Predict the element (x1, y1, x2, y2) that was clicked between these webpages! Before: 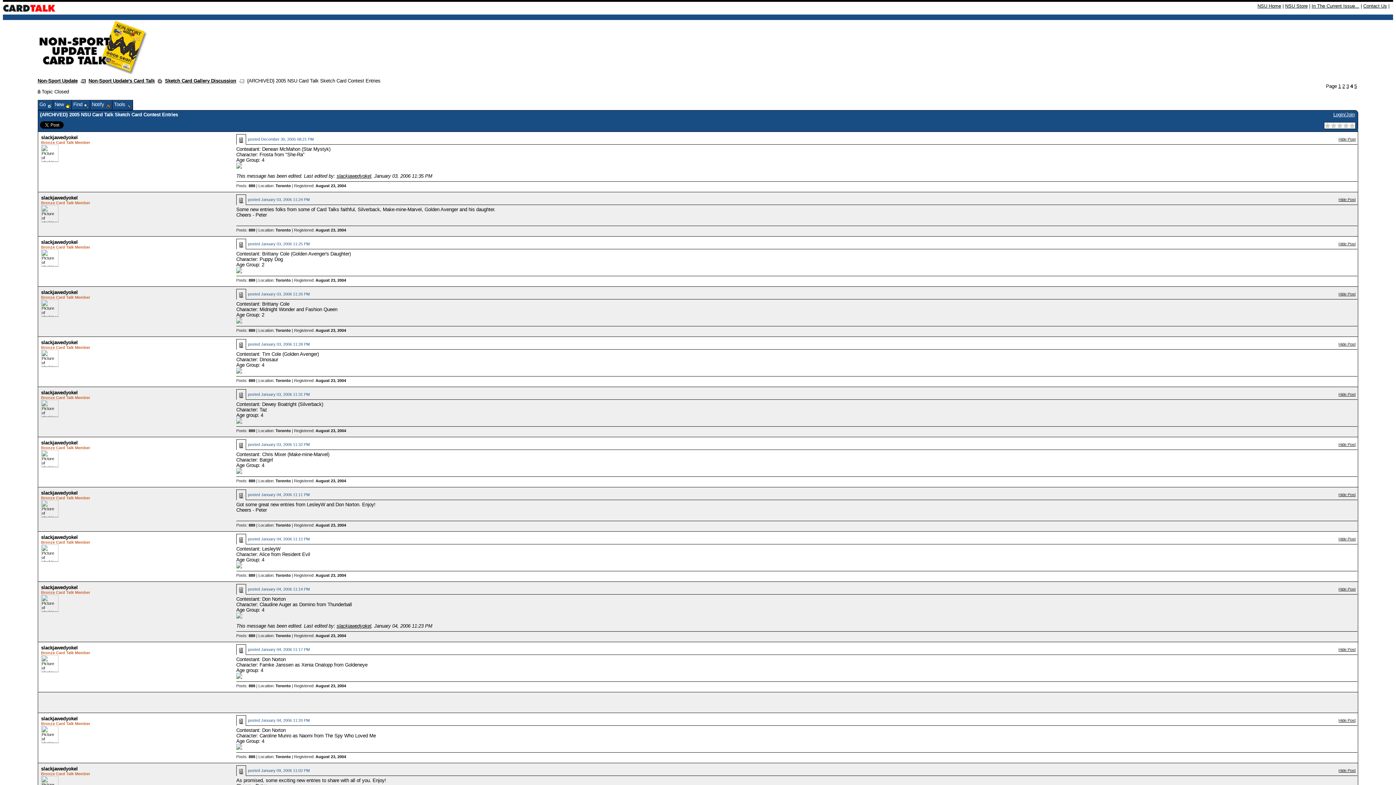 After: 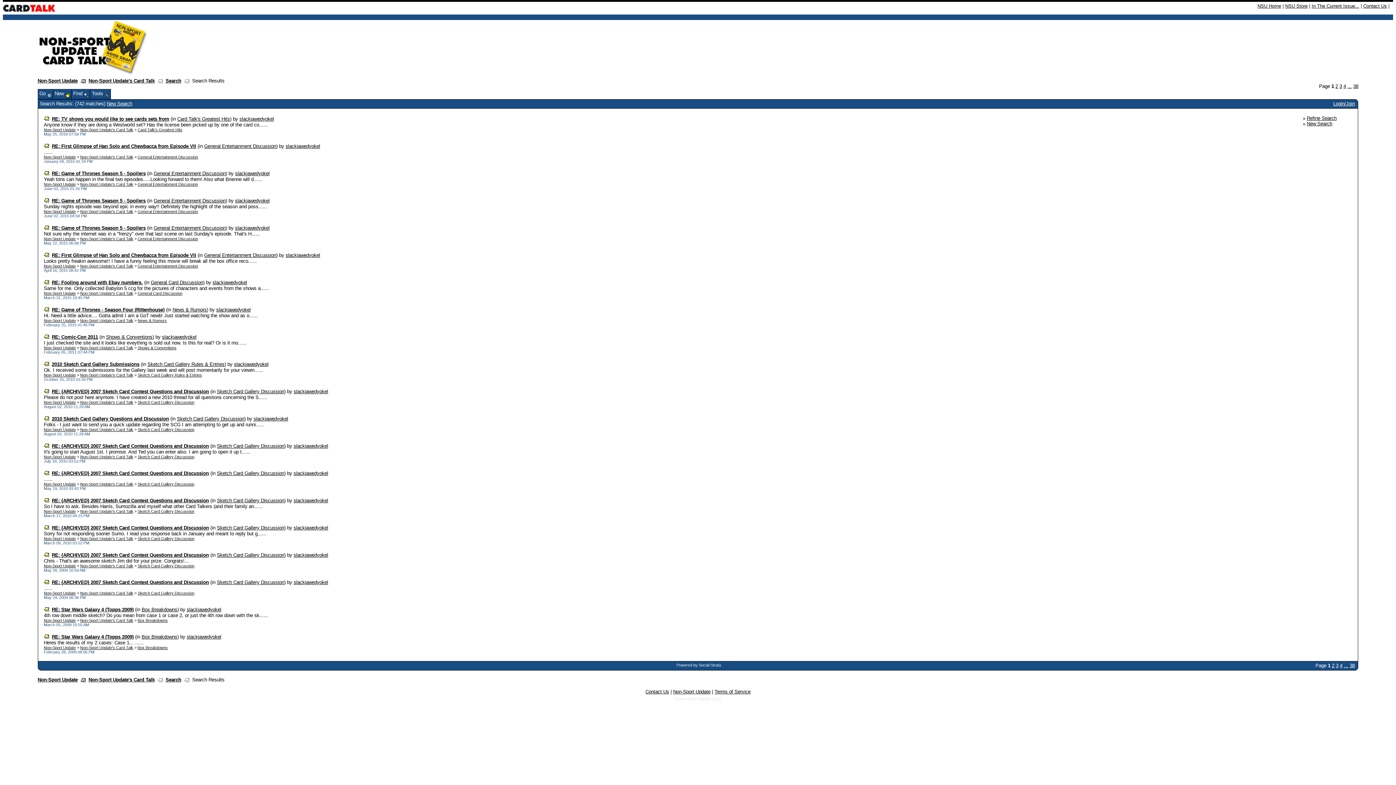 Action: label: Posts: 889 bbox: (236, 183, 255, 188)